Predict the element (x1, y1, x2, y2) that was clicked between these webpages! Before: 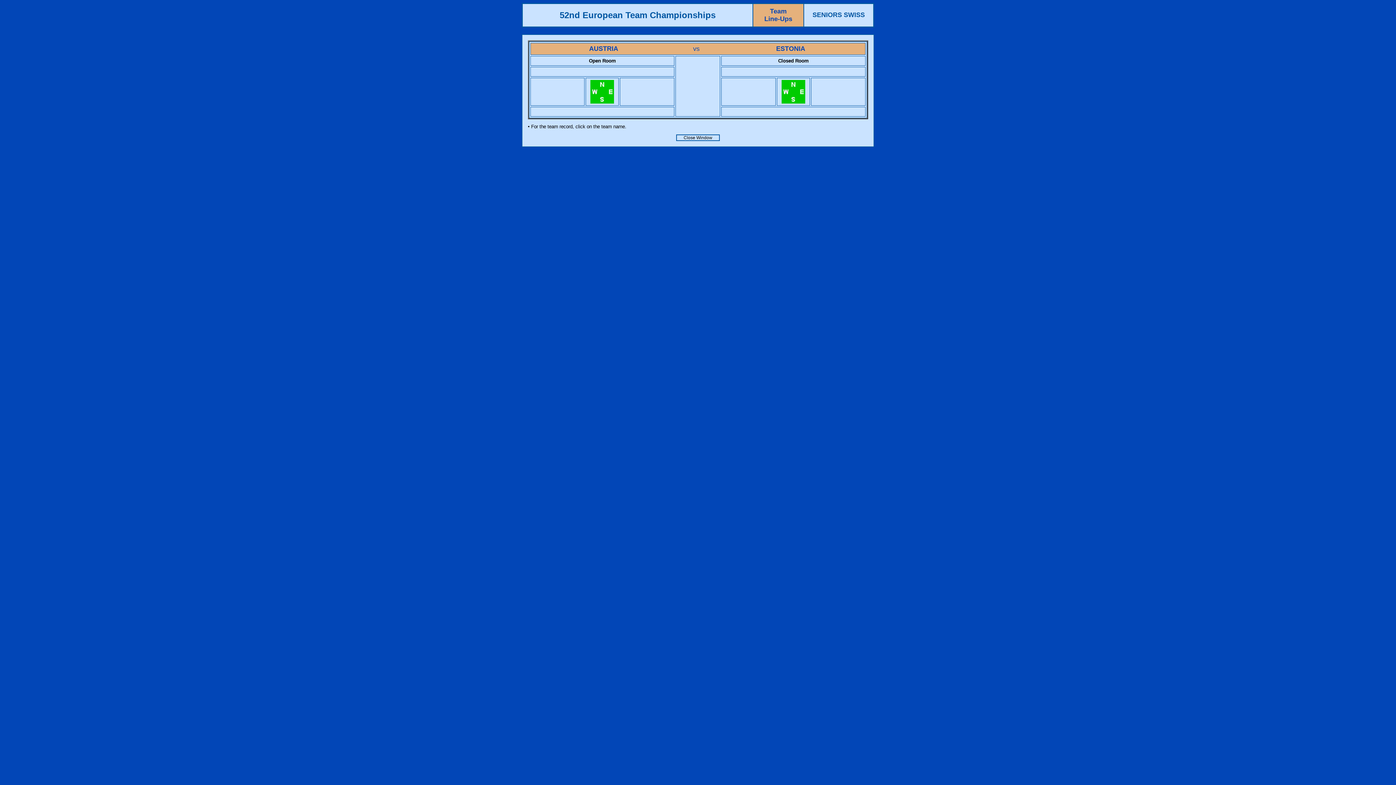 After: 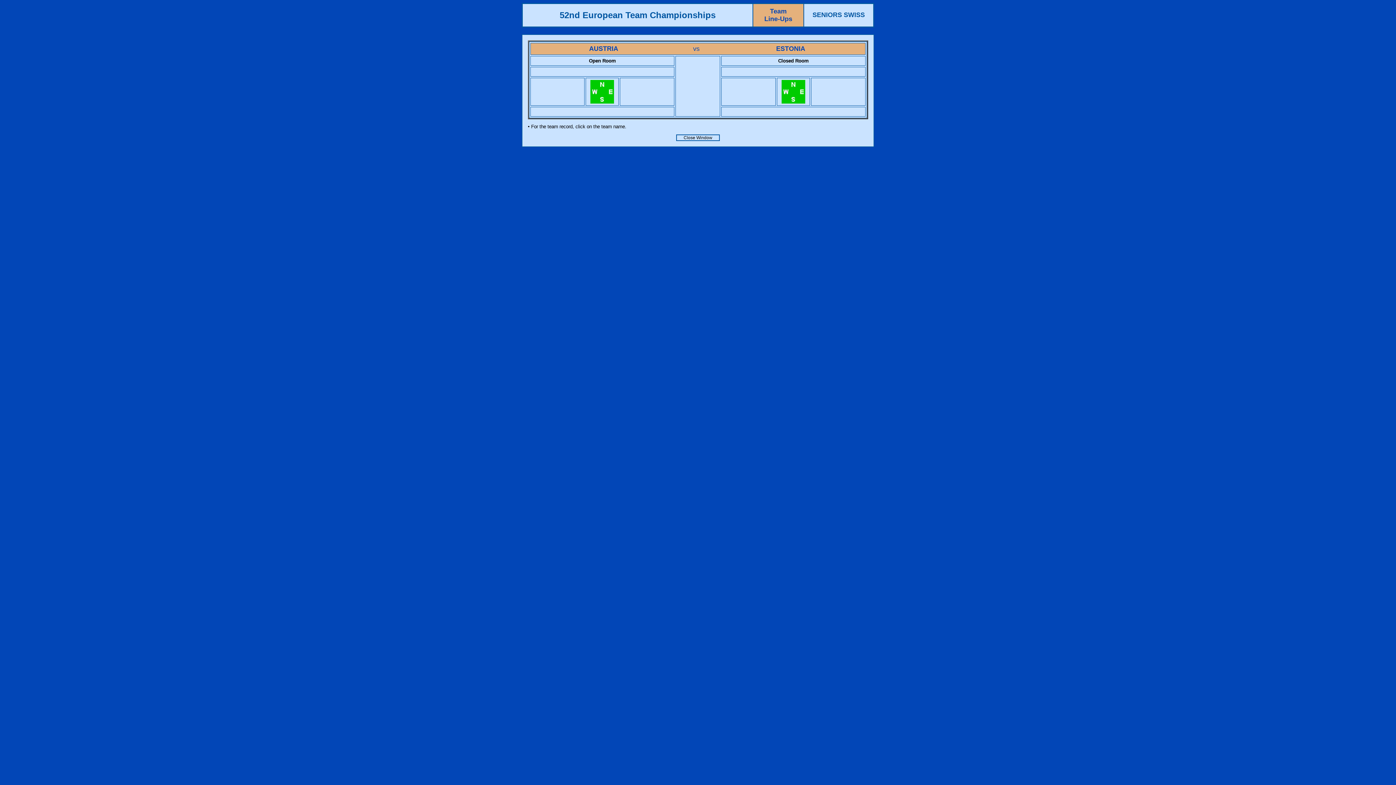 Action: bbox: (683, 134, 712, 140) label: Close Window